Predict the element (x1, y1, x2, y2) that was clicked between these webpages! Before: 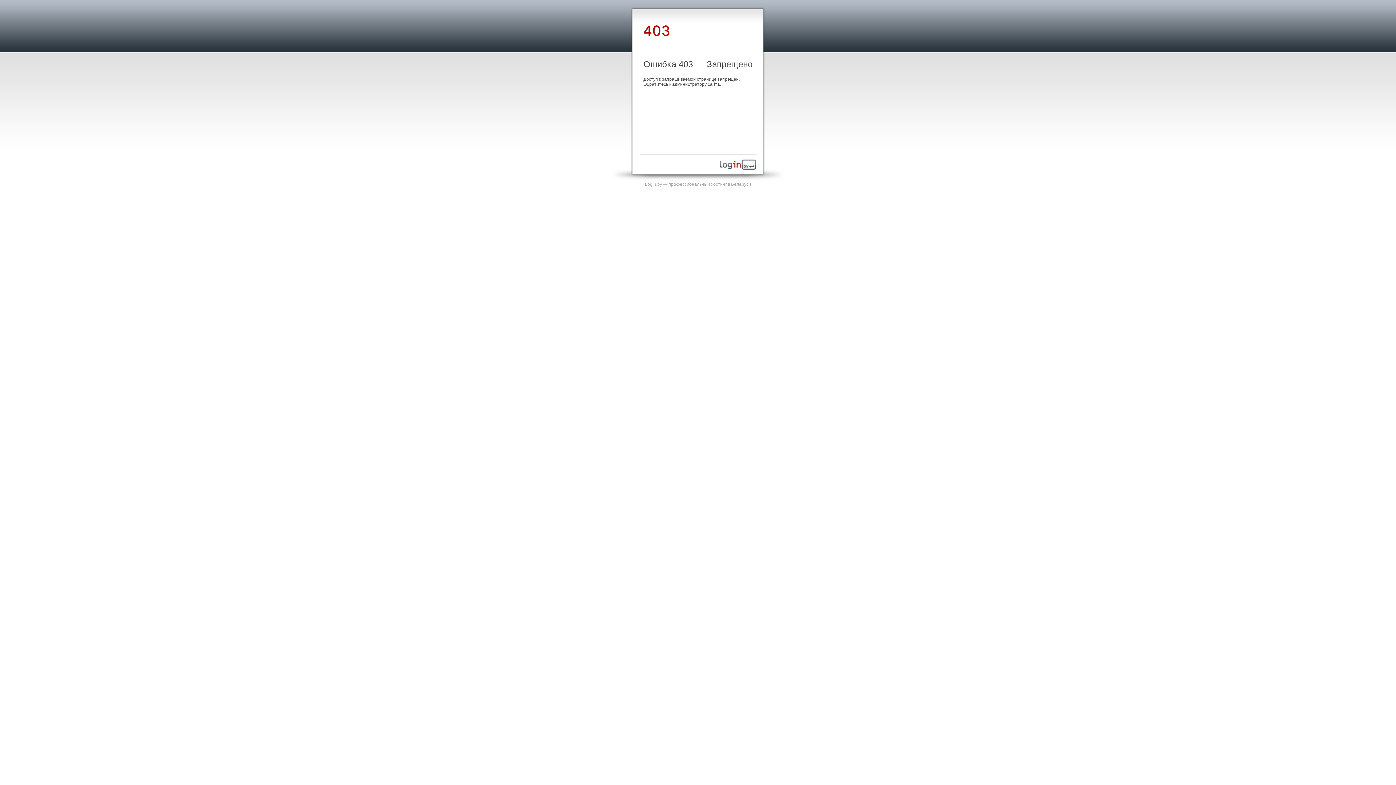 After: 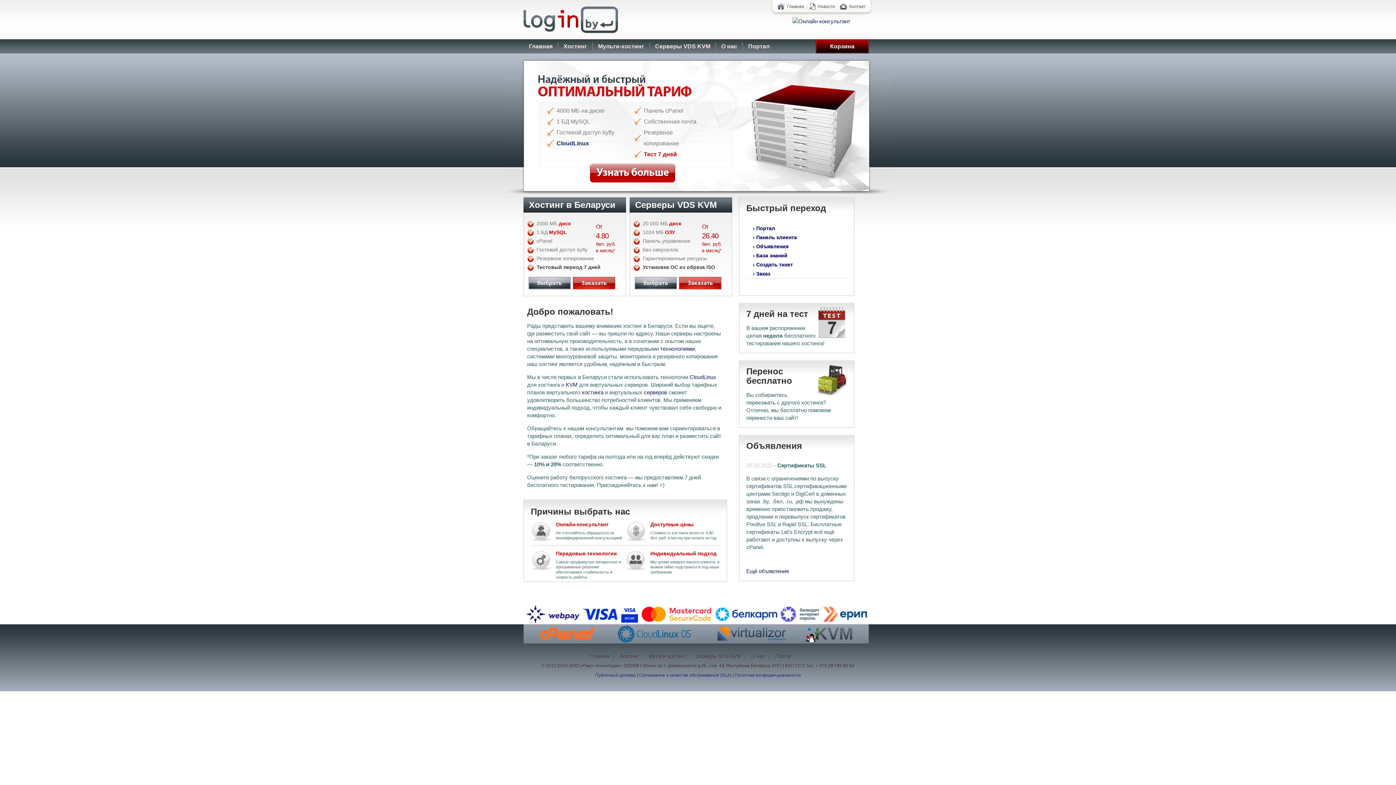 Action: label: Login.by — профессиональный хостинг в Беларуси bbox: (645, 181, 751, 186)